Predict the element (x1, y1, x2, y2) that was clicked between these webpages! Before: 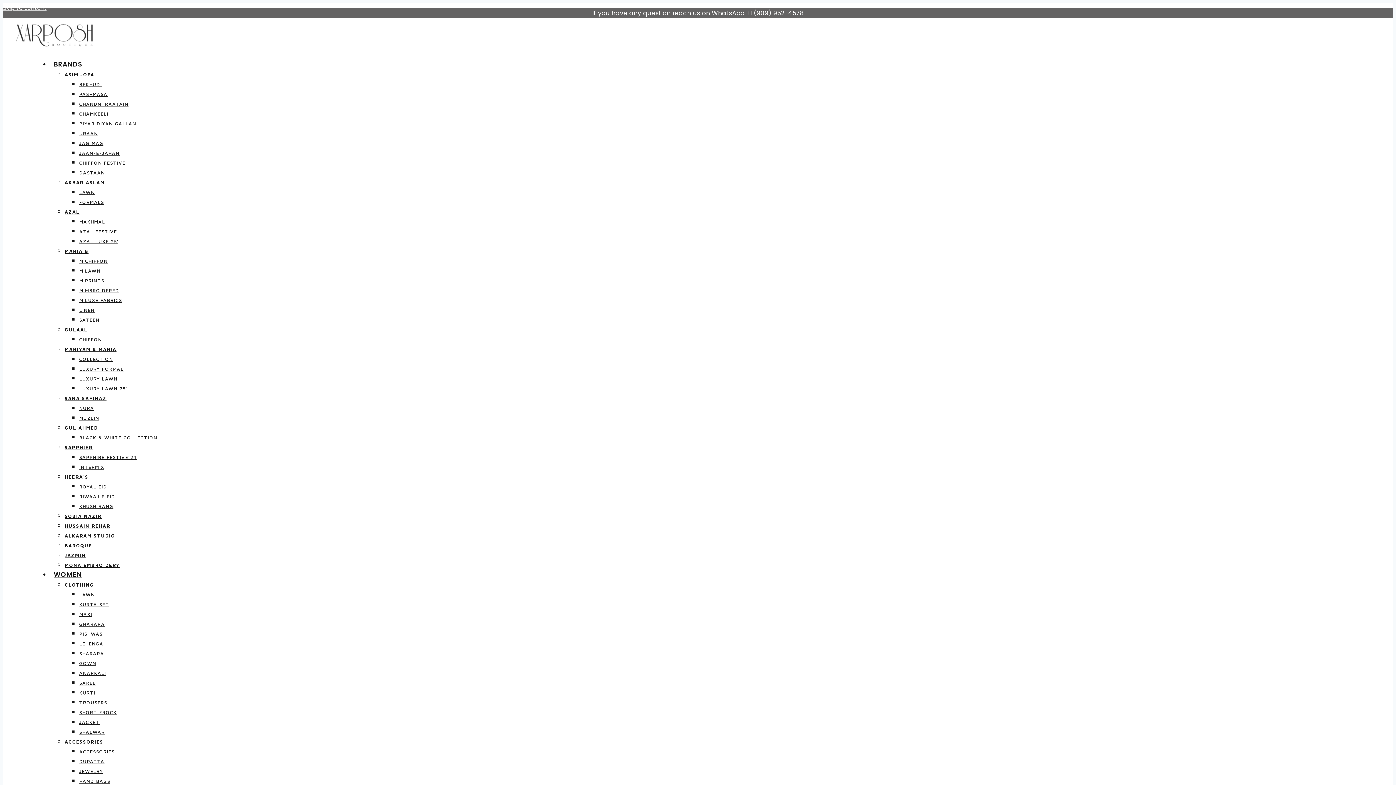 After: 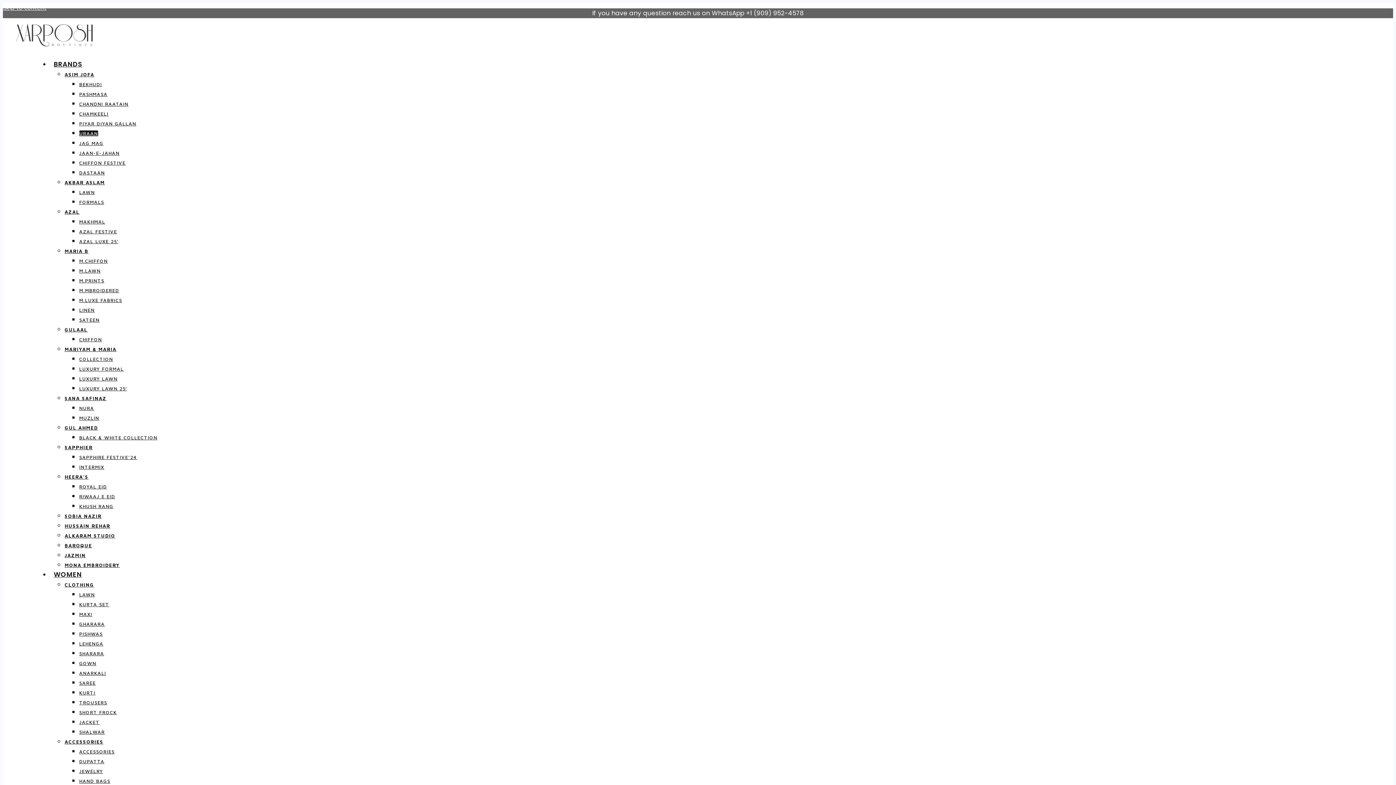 Action: label: URAAN bbox: (79, 130, 98, 136)